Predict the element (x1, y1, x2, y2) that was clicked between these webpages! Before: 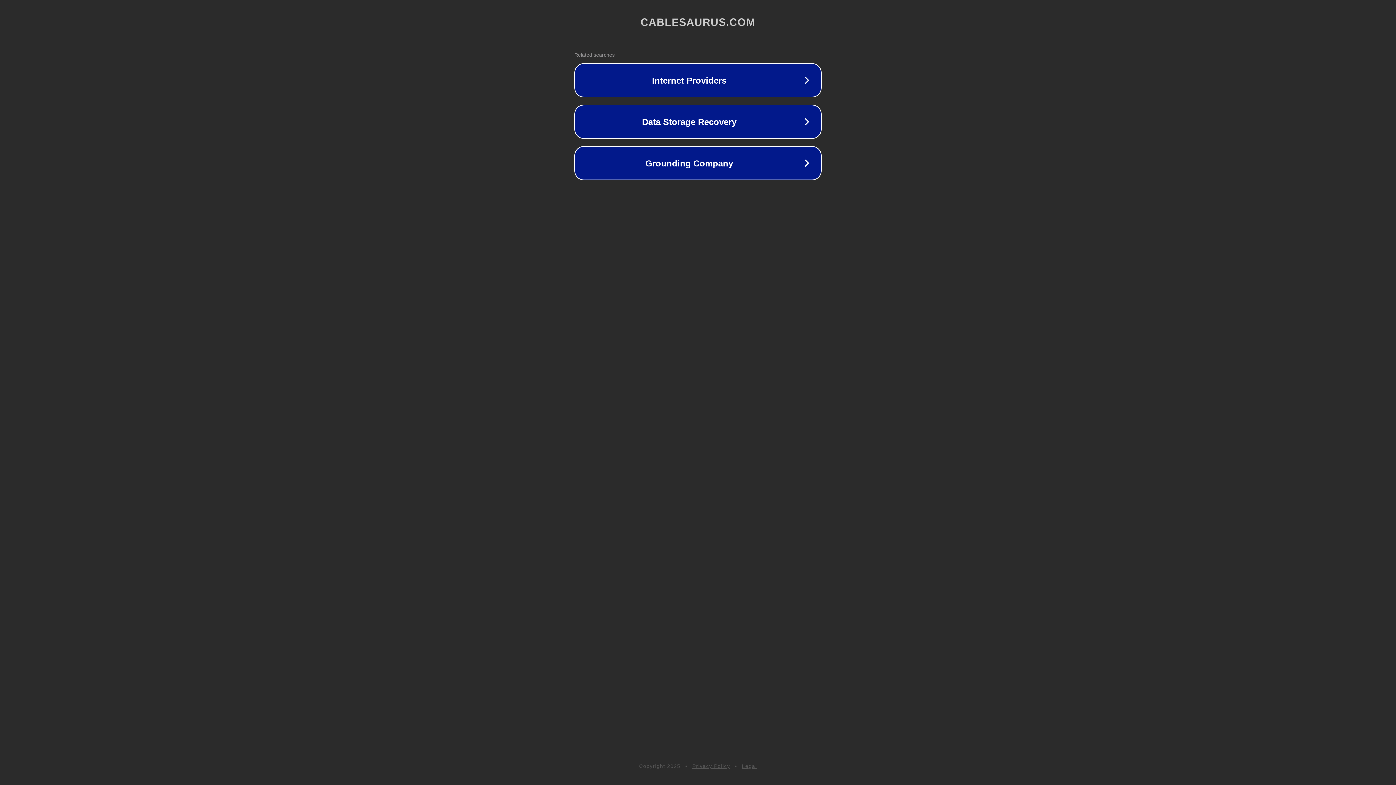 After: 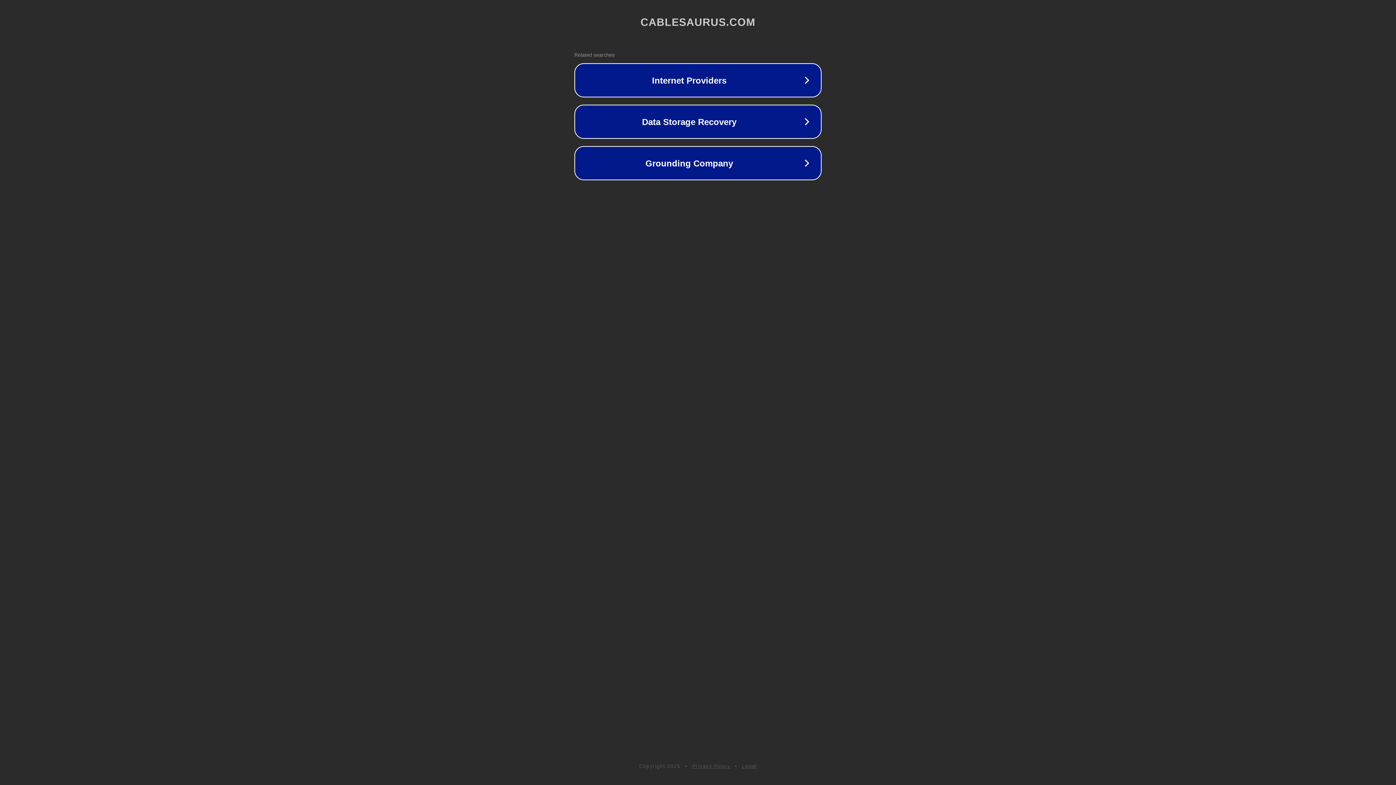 Action: bbox: (742, 763, 757, 769) label: Legal